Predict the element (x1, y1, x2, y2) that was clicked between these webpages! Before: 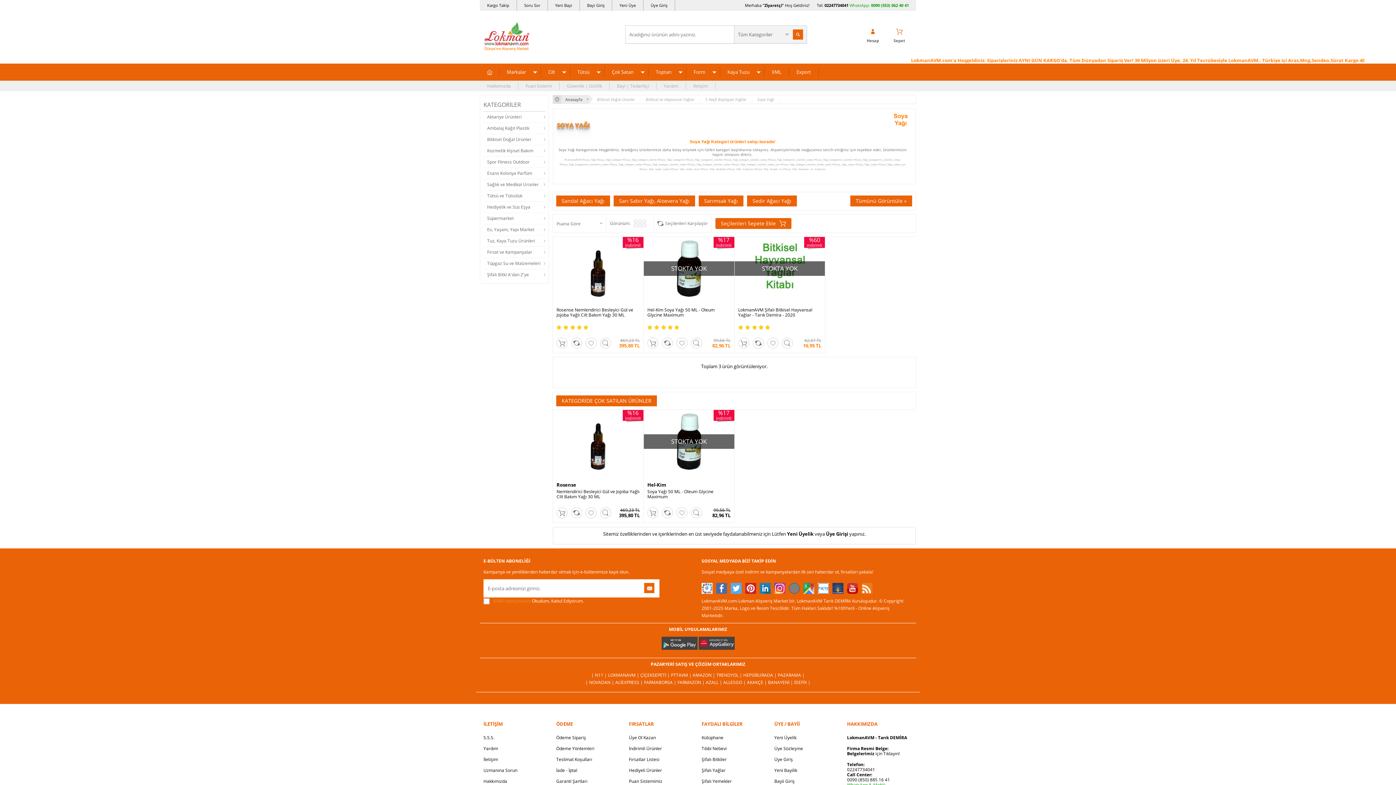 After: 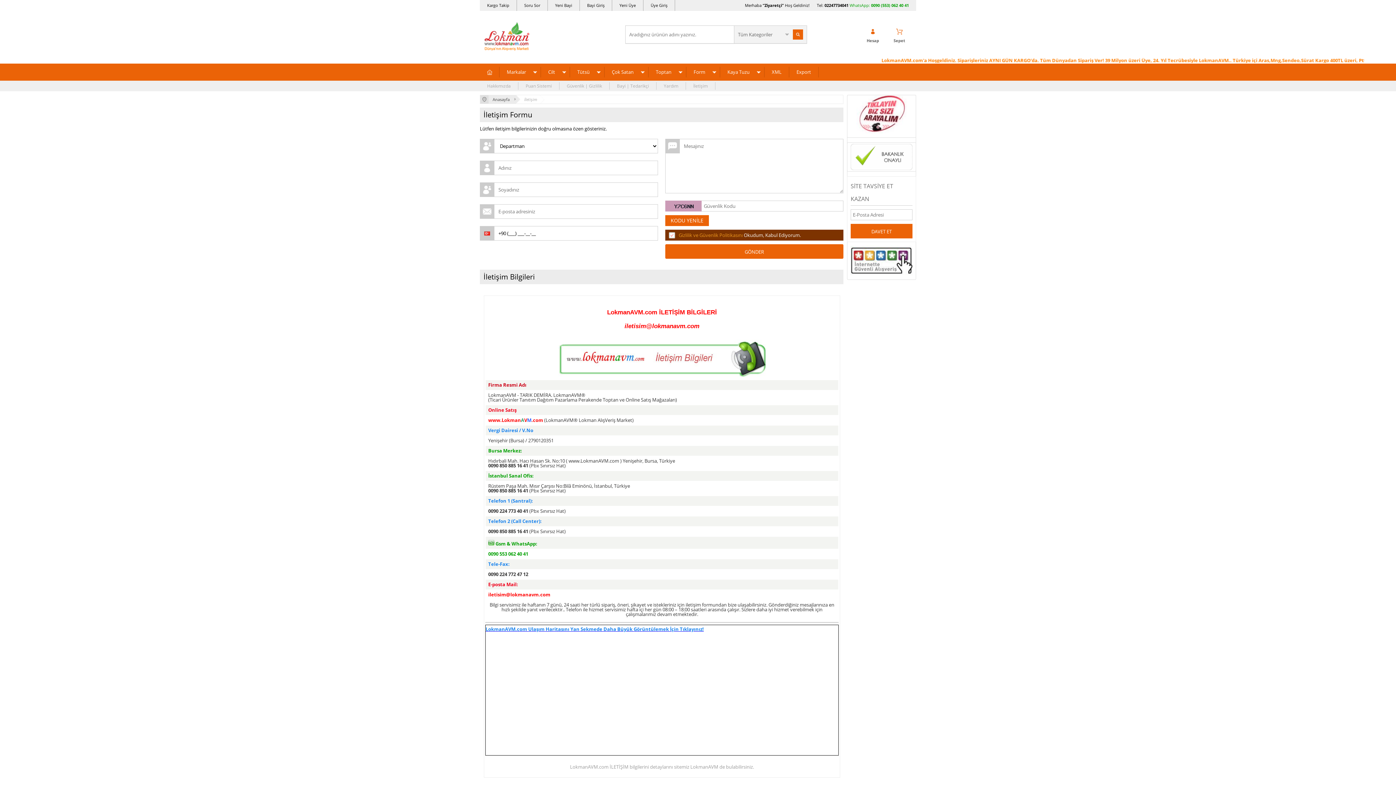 Action: bbox: (686, 82, 715, 89) label: İletişim